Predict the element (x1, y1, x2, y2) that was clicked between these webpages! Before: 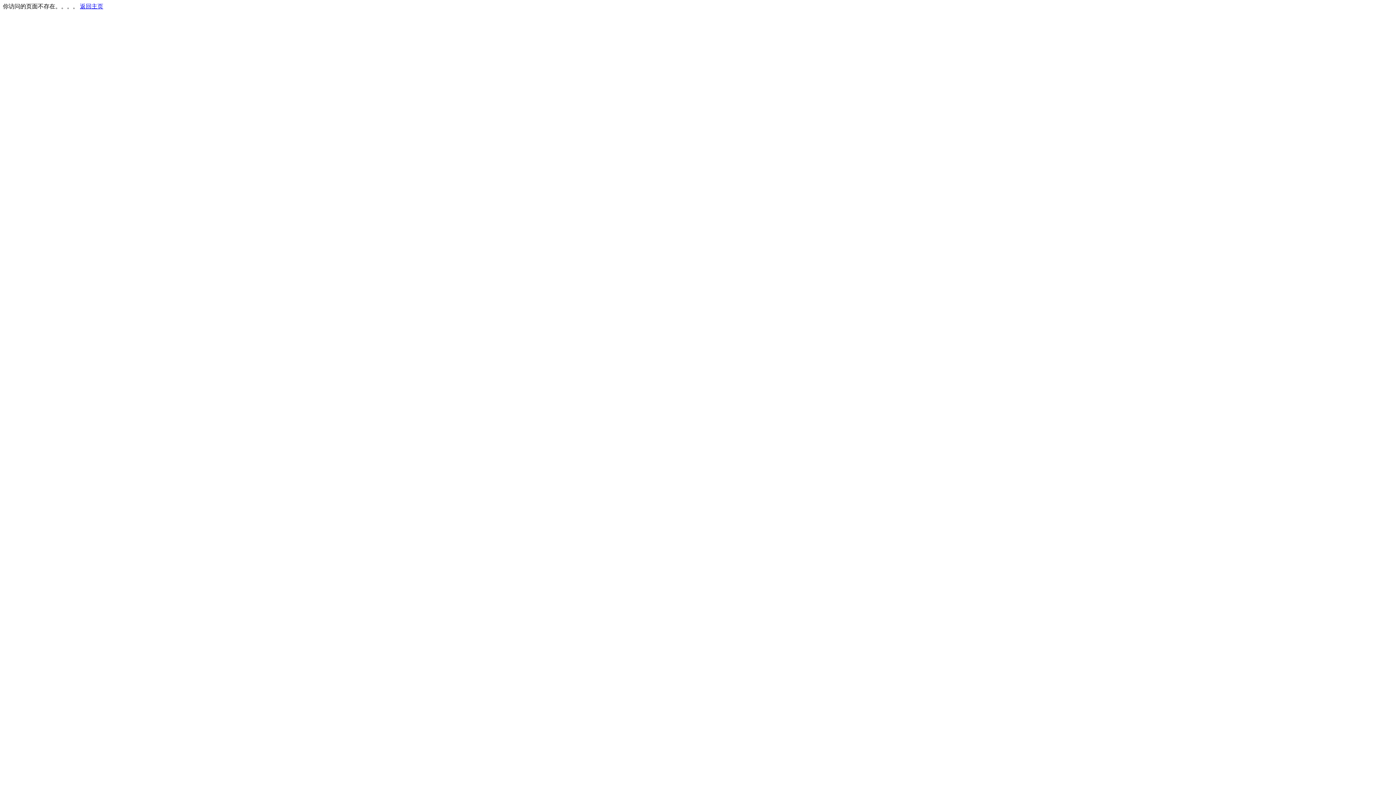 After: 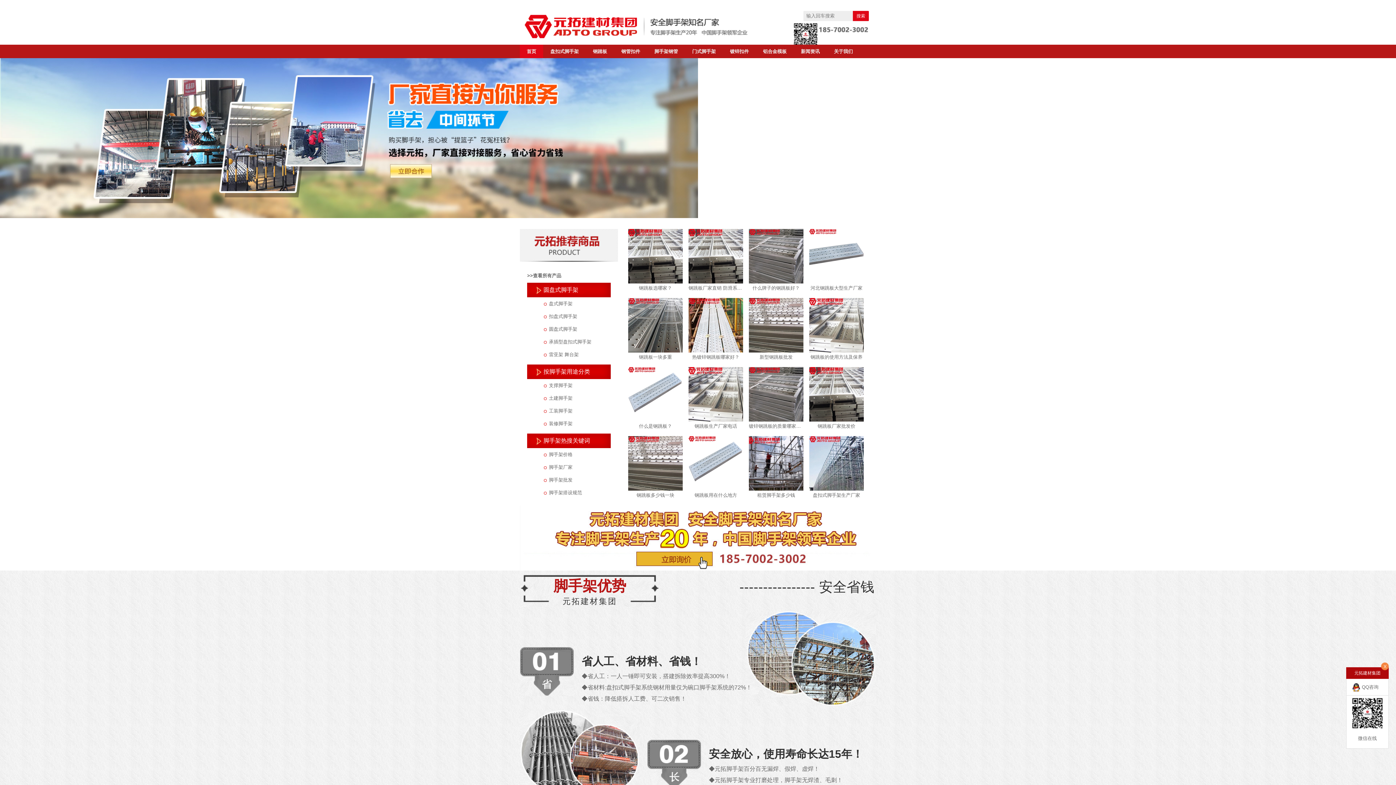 Action: label: 返回主页 bbox: (80, 3, 103, 9)